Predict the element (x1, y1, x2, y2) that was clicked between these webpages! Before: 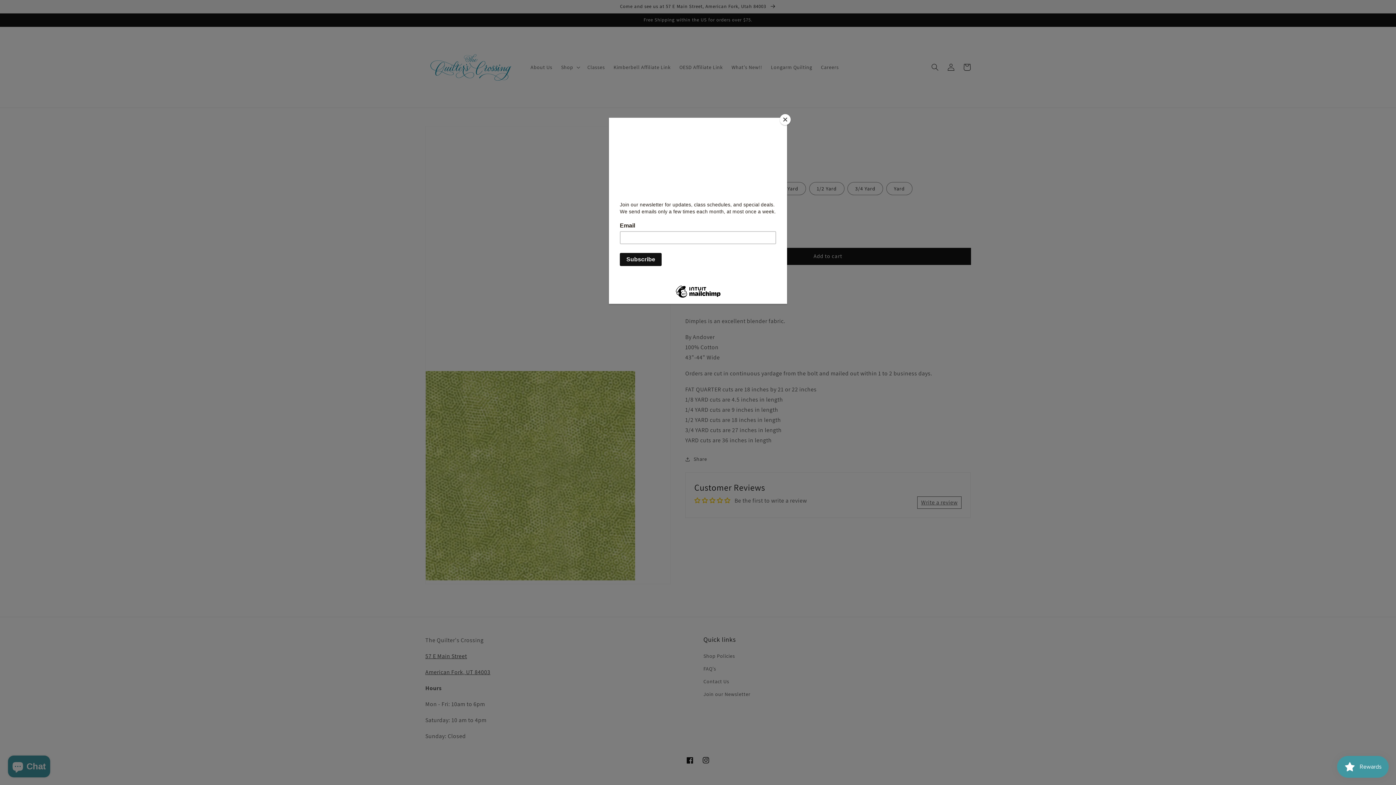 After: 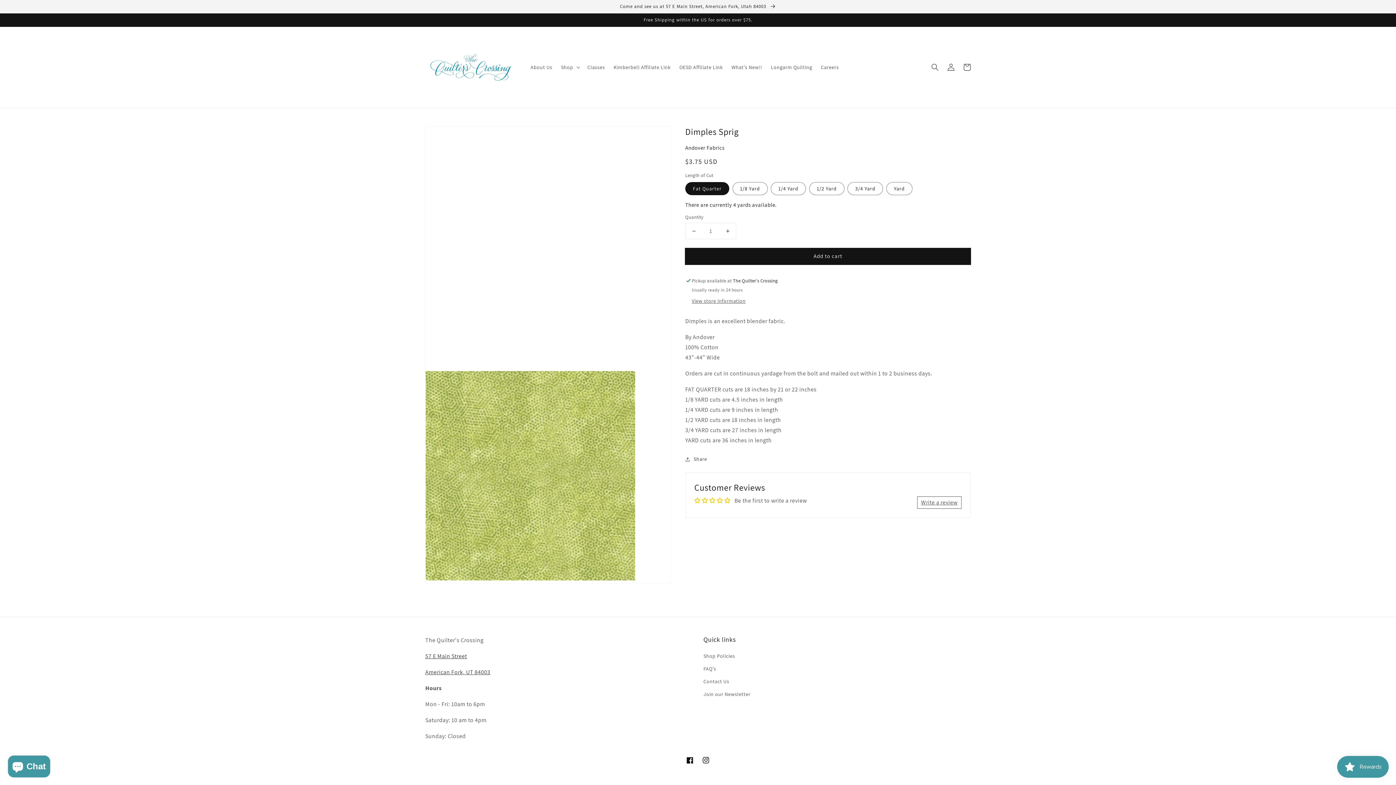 Action: label: Close bbox: (780, 114, 790, 125)